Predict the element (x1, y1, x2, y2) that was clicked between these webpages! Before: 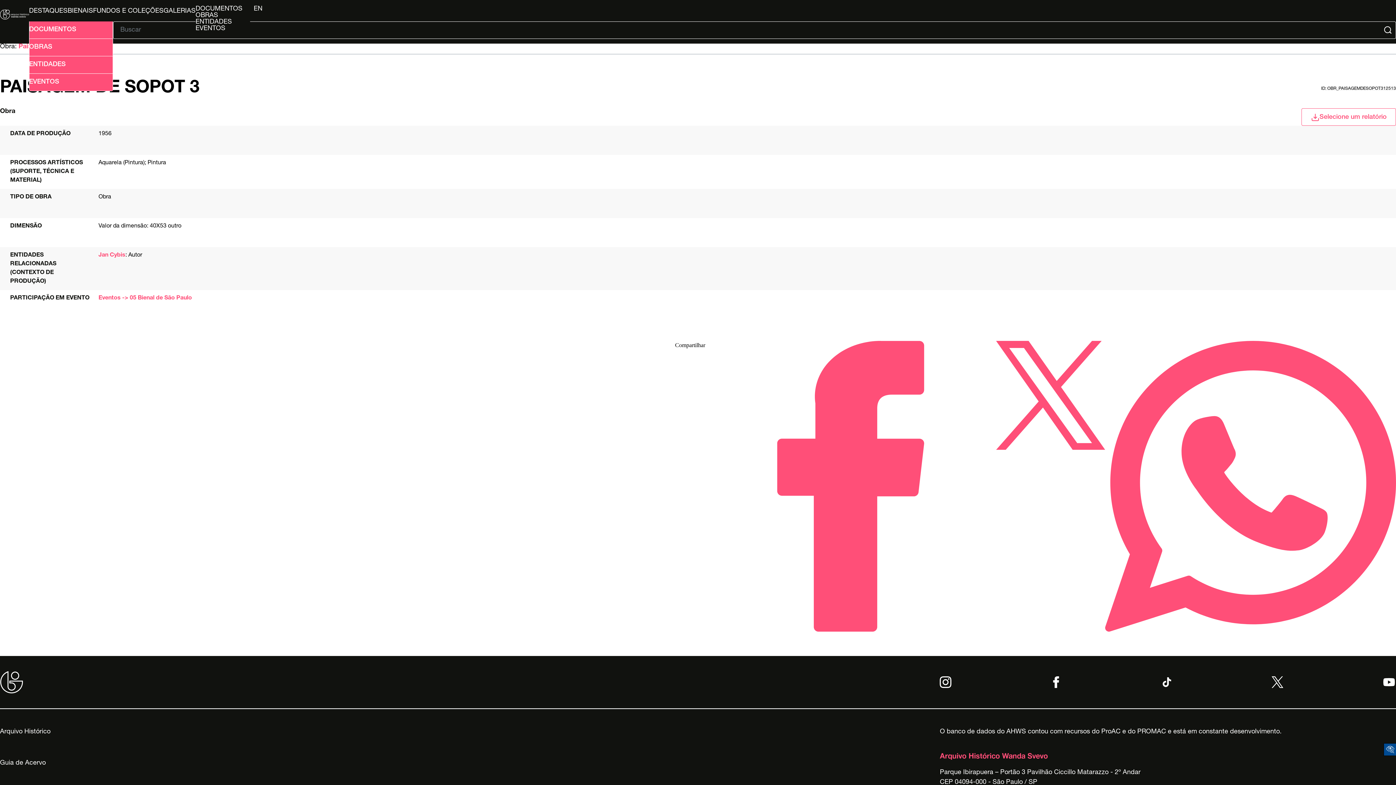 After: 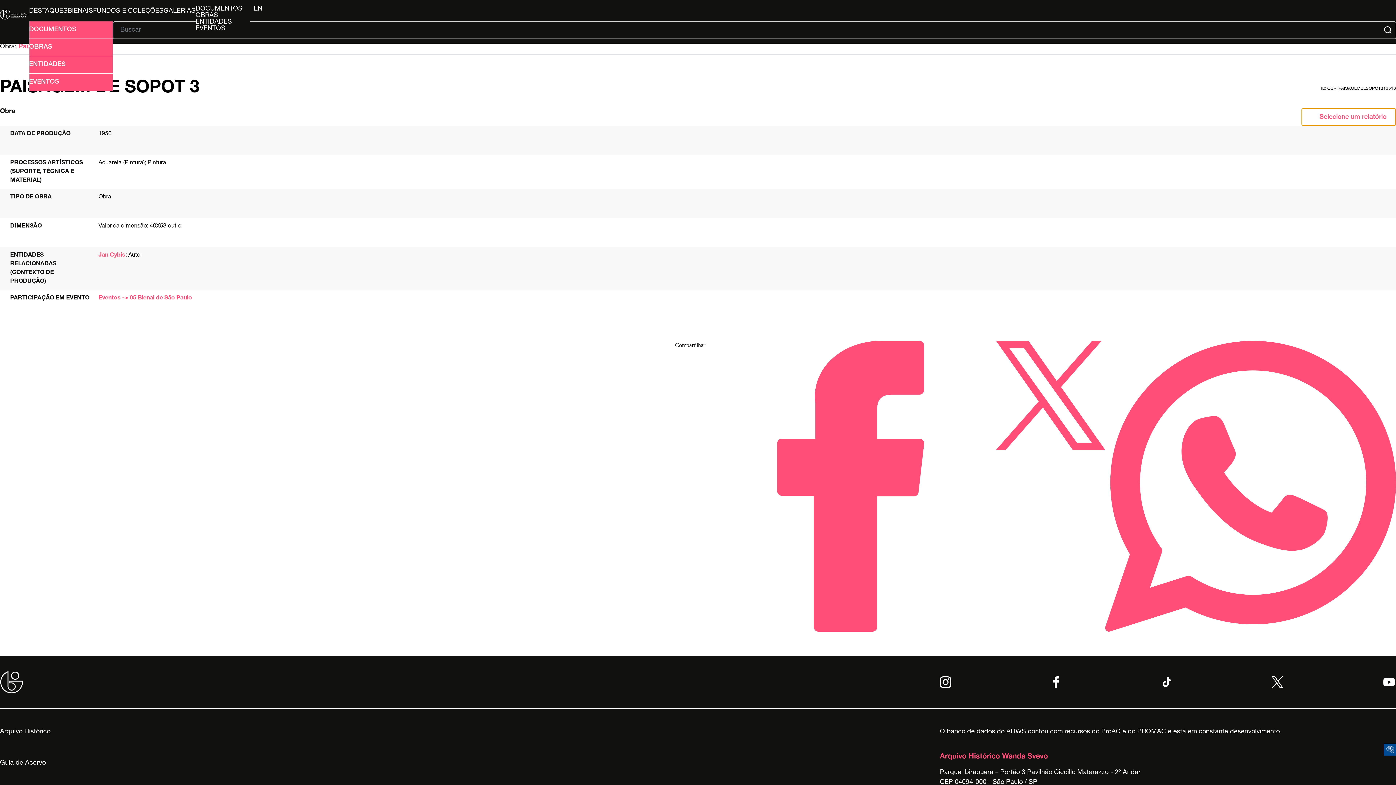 Action: label: Selecione um relatório bbox: (1301, 108, 1396, 125)